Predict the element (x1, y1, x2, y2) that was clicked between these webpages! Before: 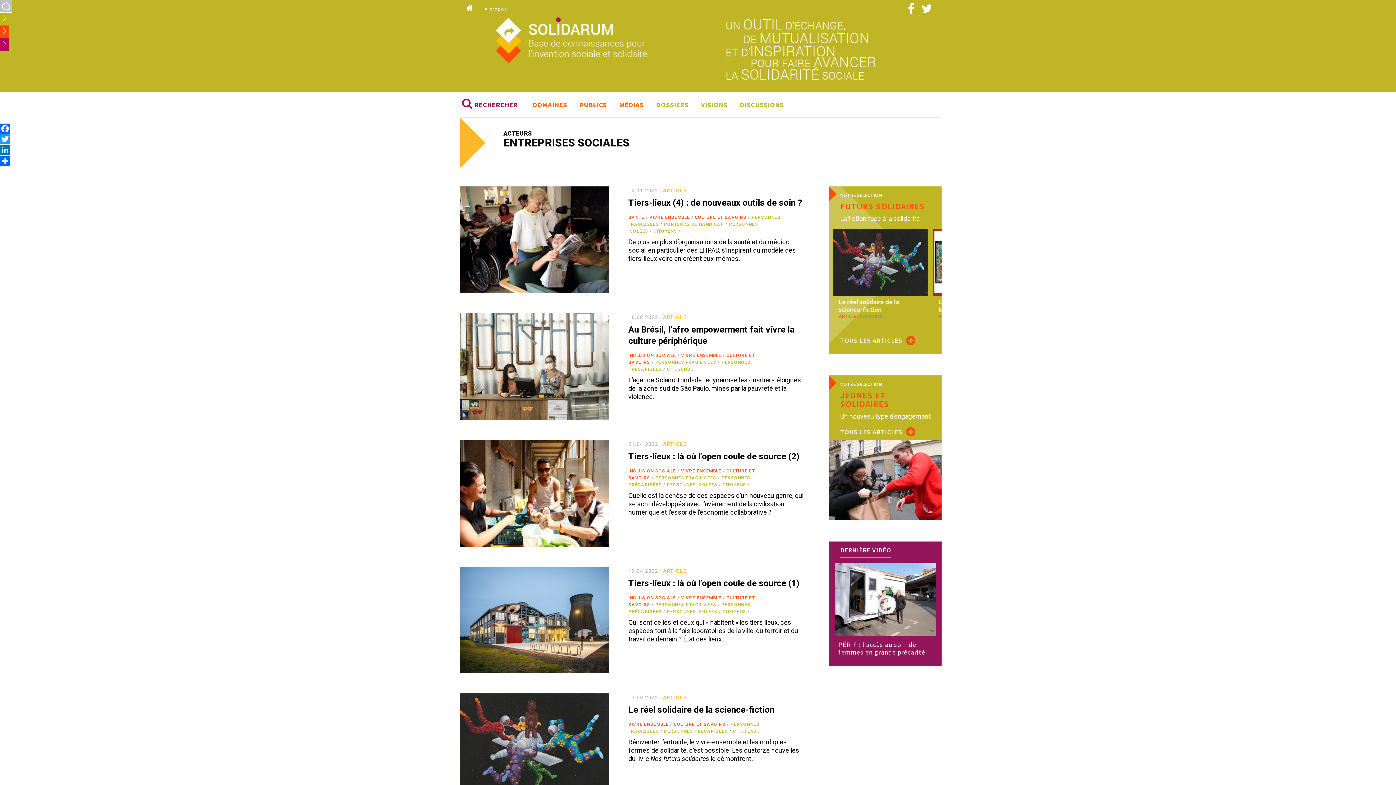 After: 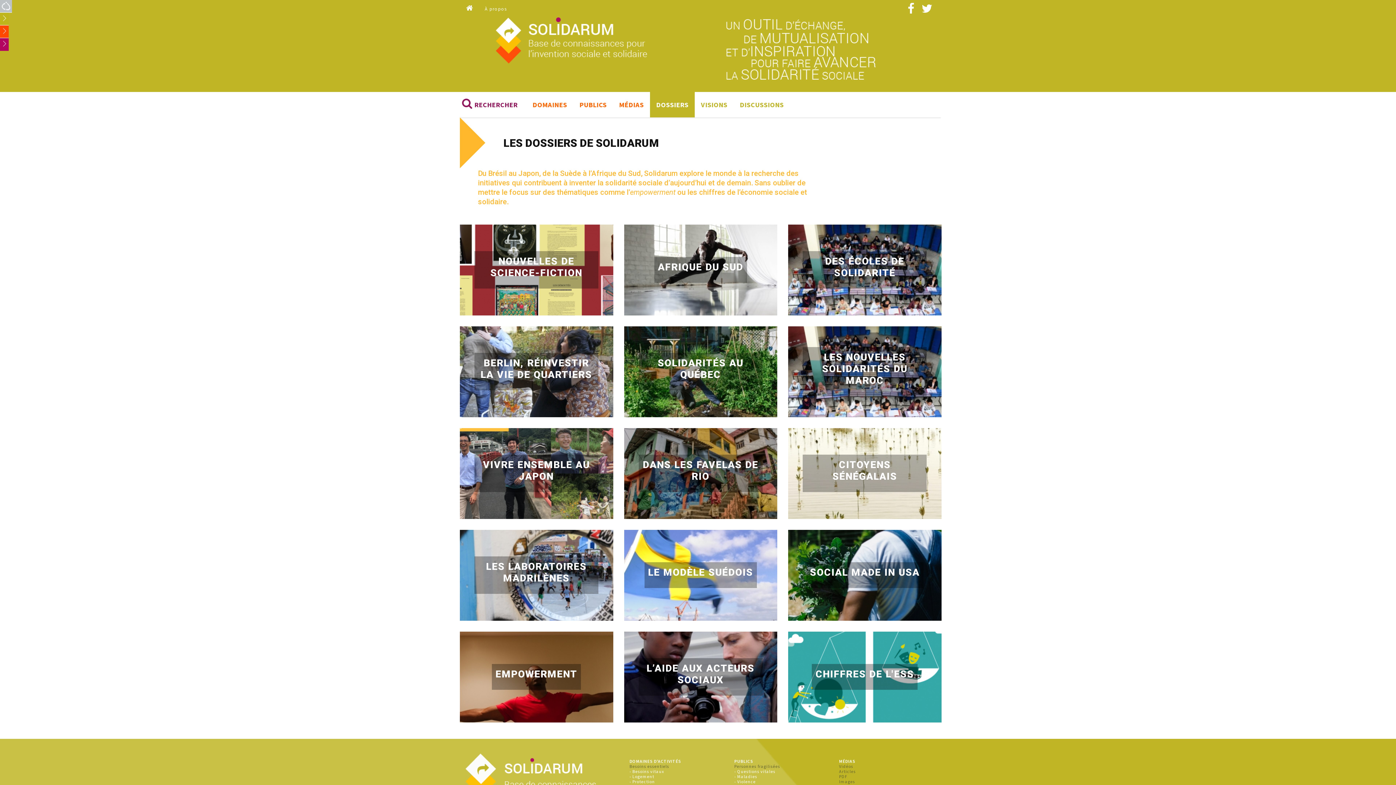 Action: label: DOSSIERS bbox: (656, 100, 688, 109)